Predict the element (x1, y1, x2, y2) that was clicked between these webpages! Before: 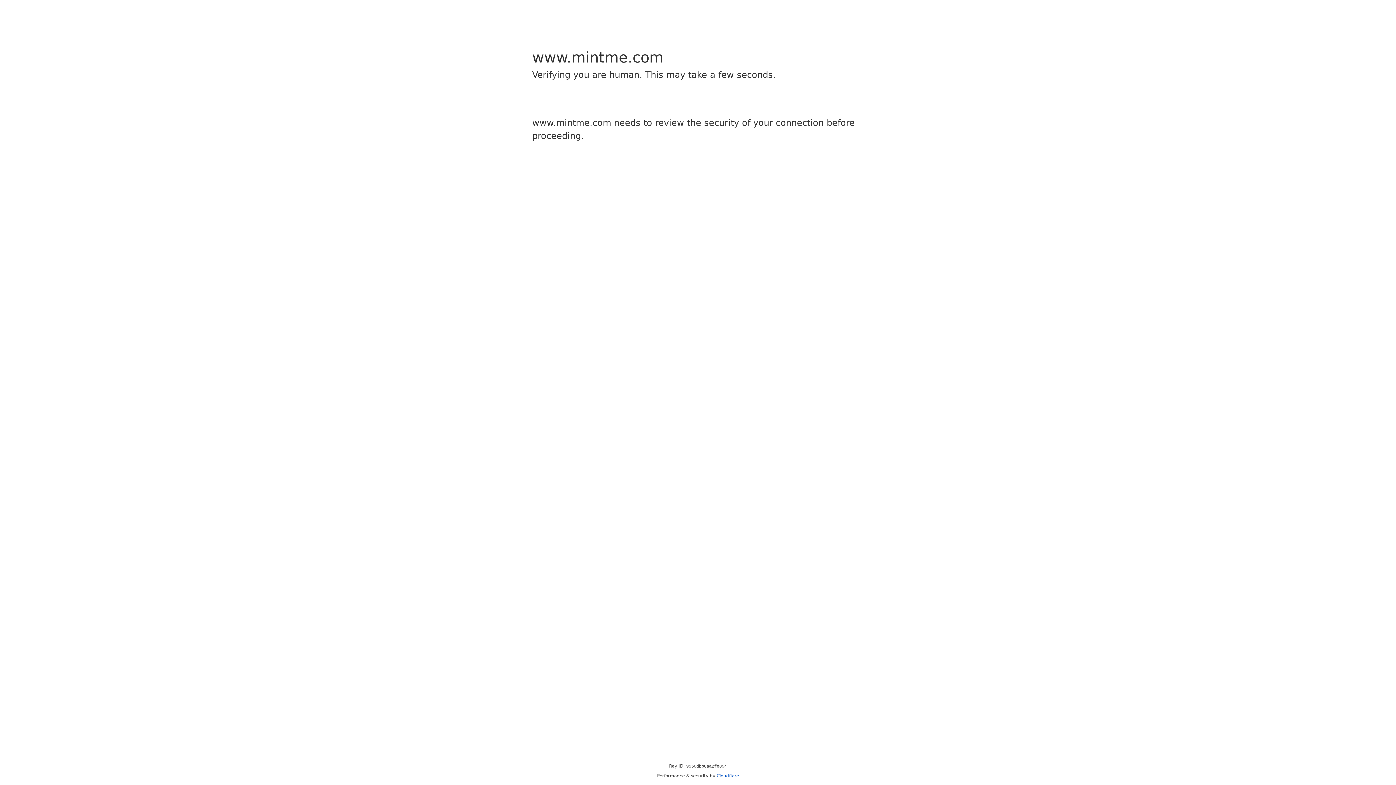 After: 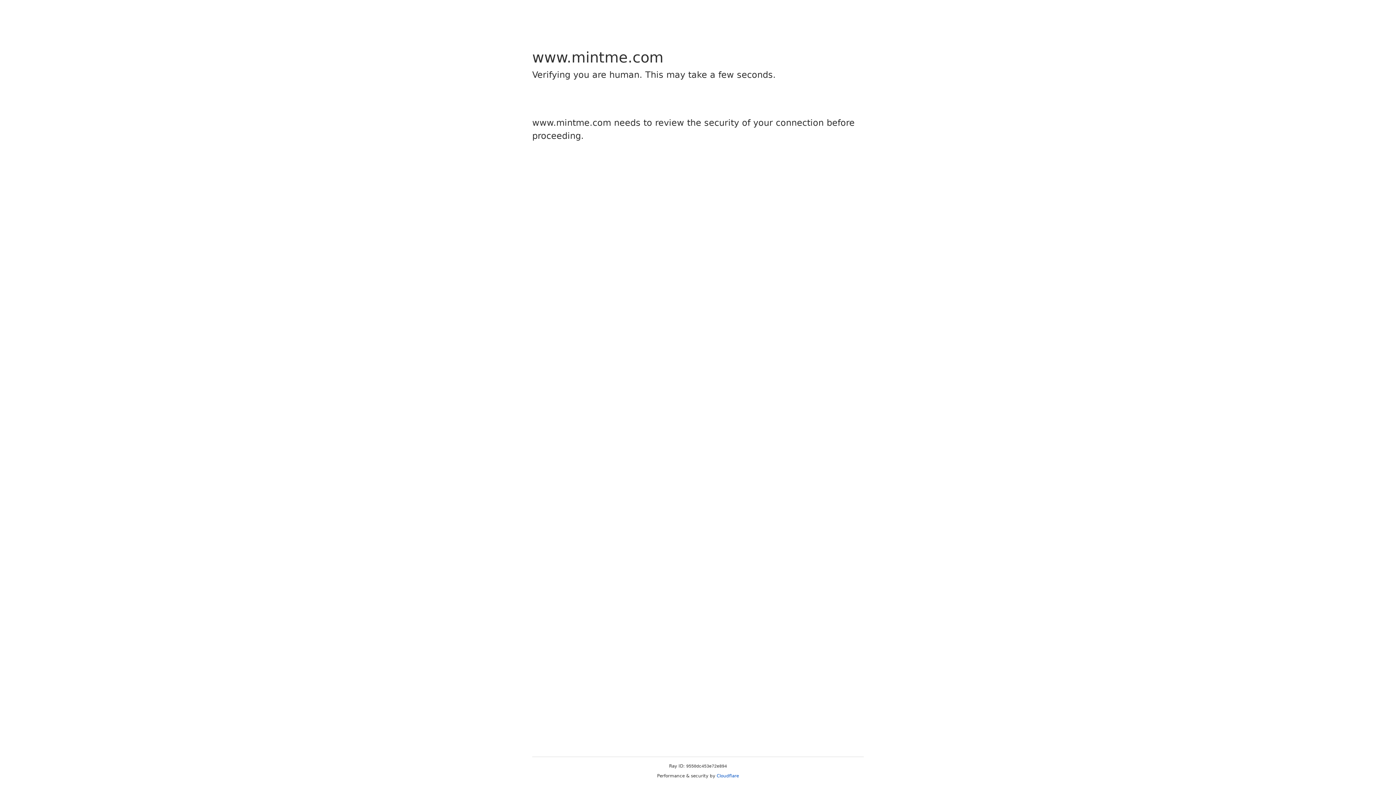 Action: label: Cloudflare bbox: (716, 773, 739, 778)